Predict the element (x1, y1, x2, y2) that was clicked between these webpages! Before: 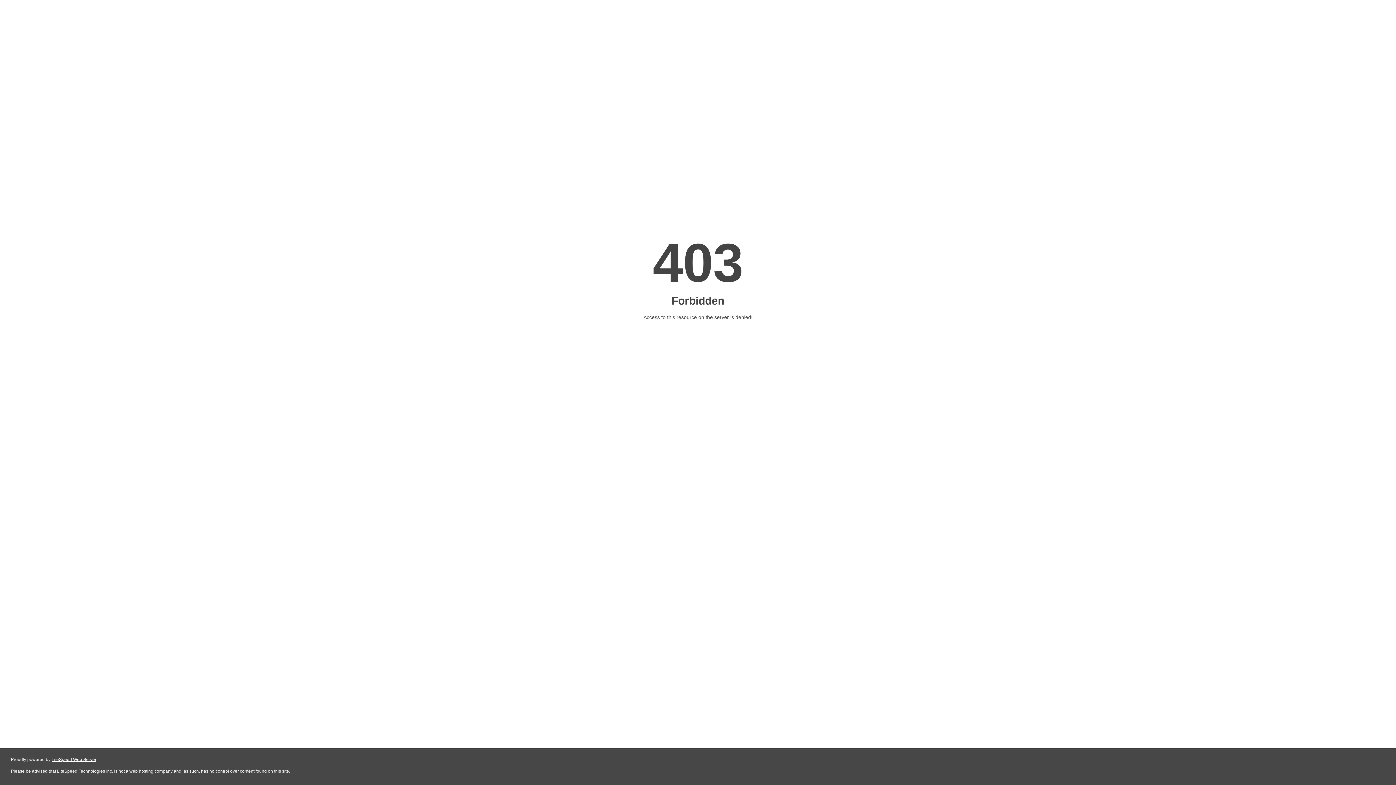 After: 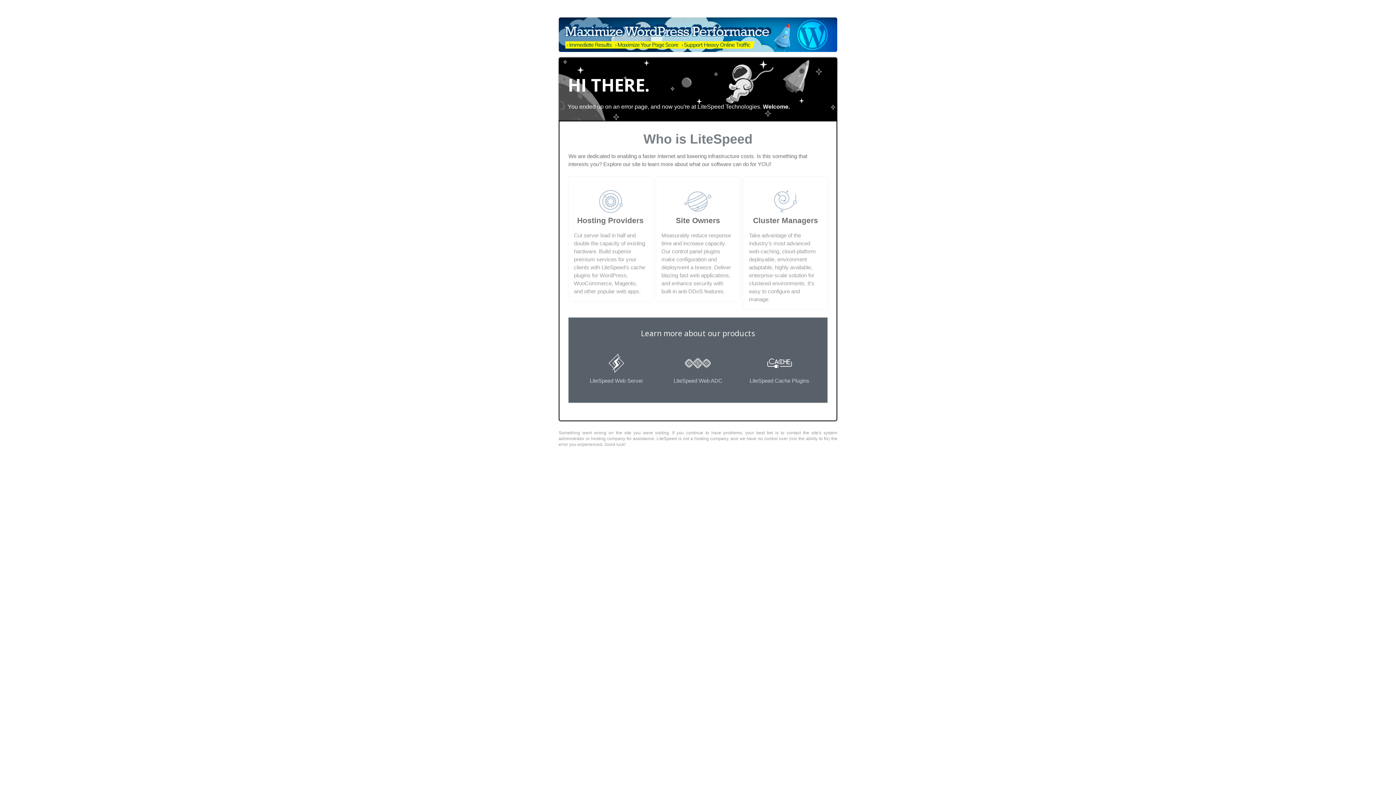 Action: label: LiteSpeed Web Server bbox: (51, 757, 96, 762)